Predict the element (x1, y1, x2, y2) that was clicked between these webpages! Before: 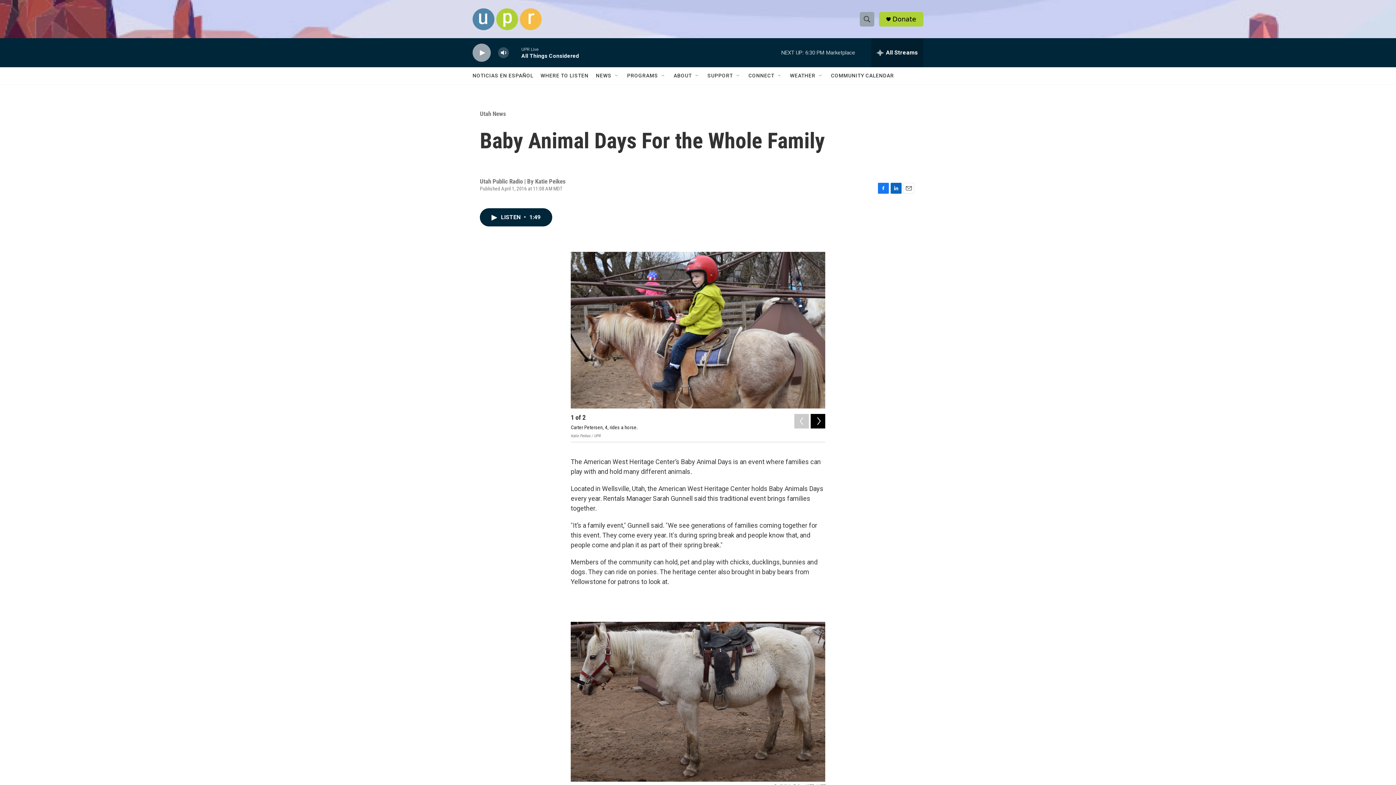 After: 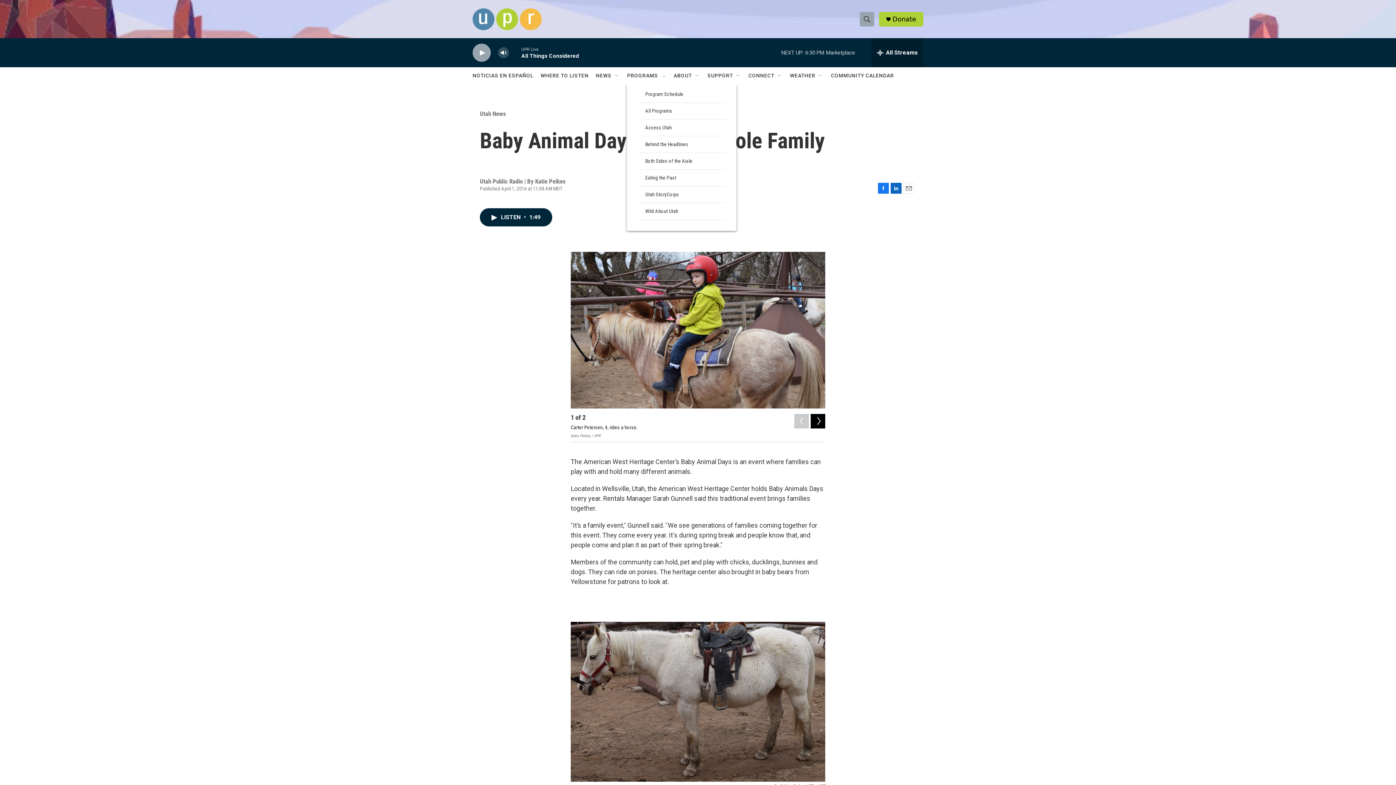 Action: bbox: (660, 72, 666, 78) label: Open Sub Navigation